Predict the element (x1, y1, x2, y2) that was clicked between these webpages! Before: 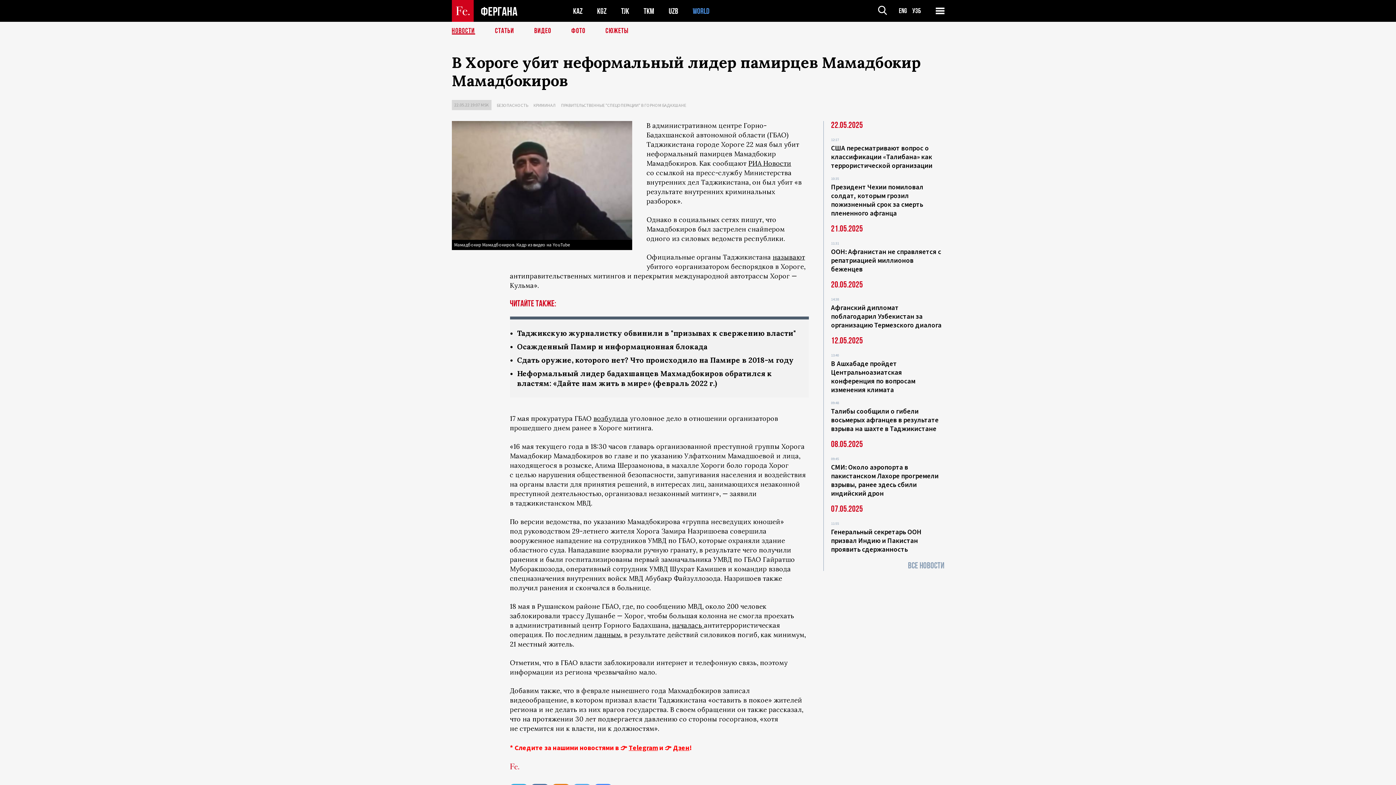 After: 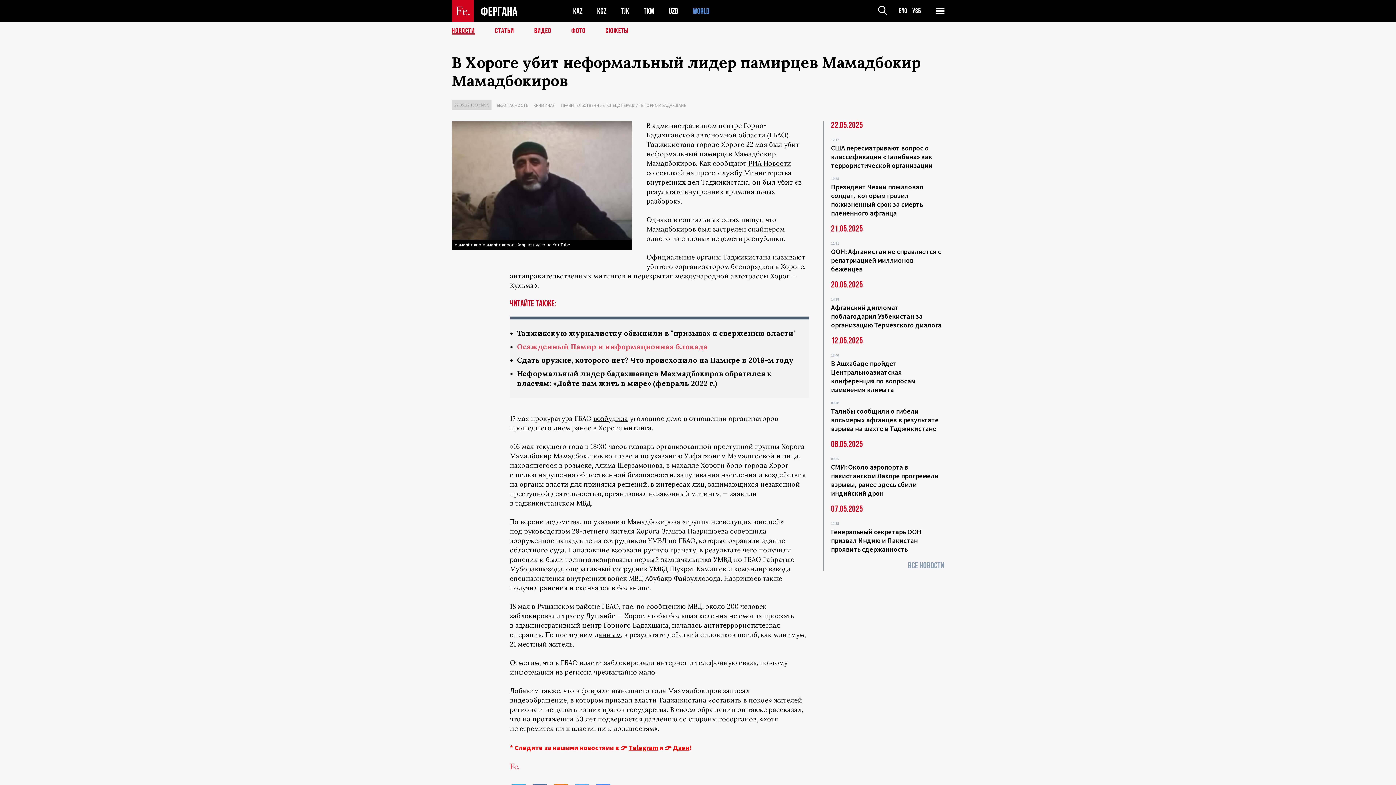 Action: bbox: (517, 342, 707, 351) label: Осажденный Памир и информационная блокада